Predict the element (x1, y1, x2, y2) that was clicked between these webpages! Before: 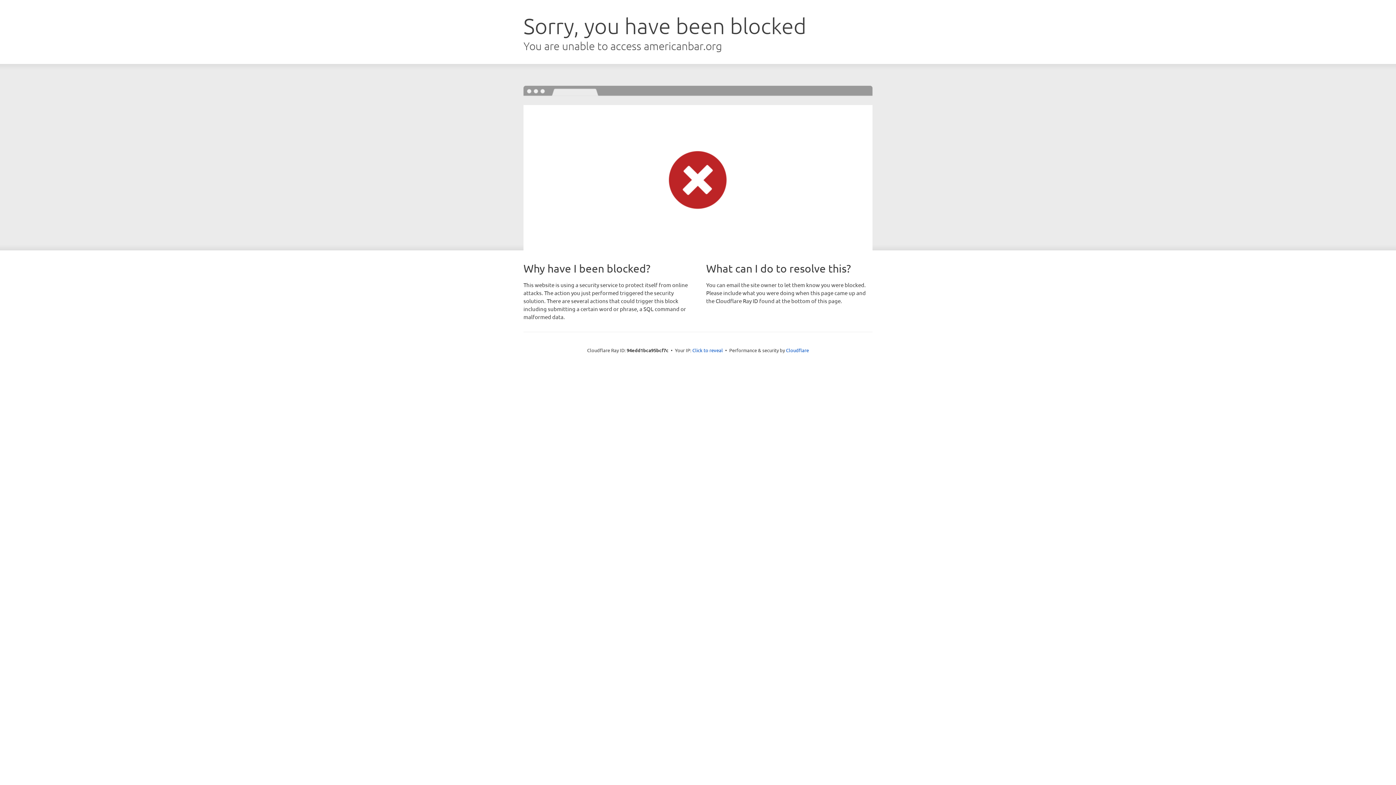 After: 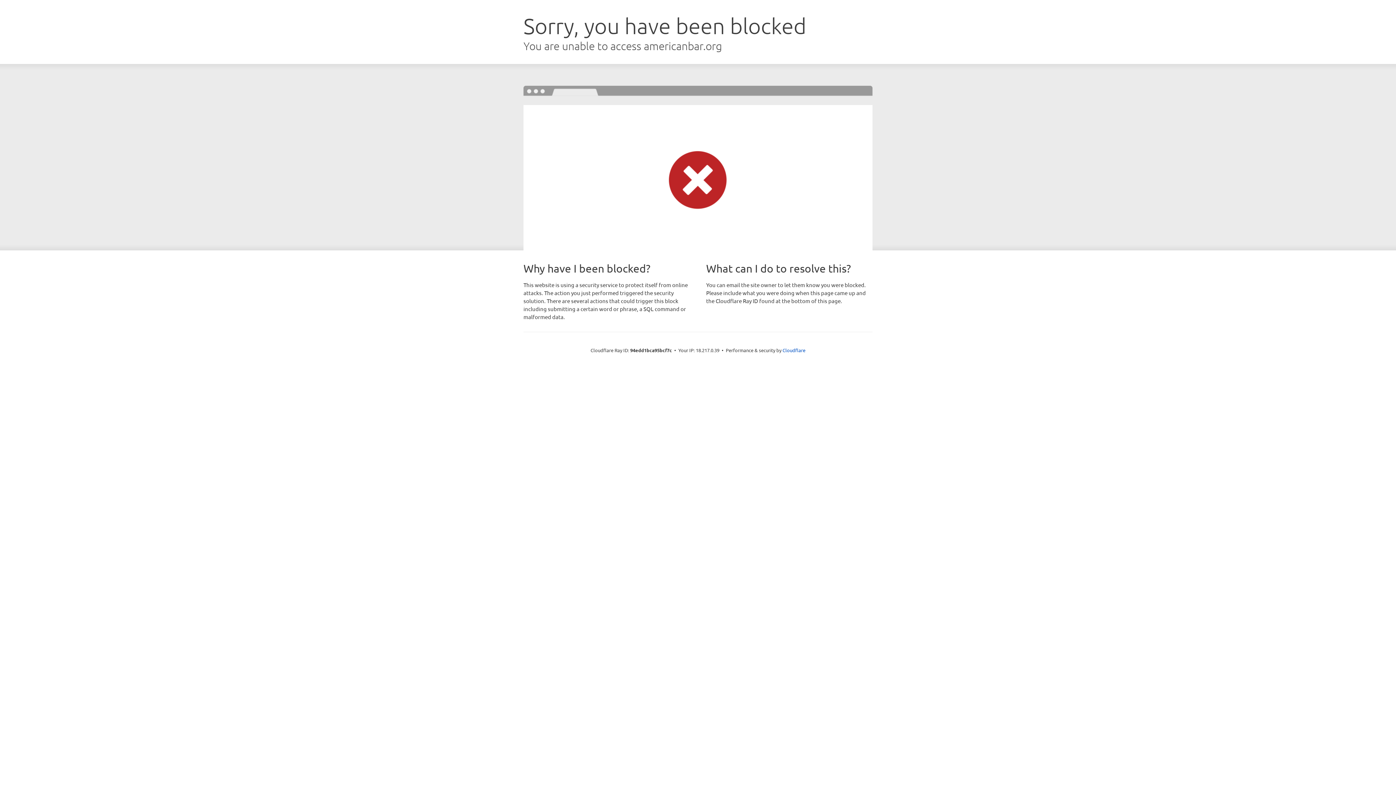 Action: label: Click to reveal bbox: (692, 346, 723, 353)